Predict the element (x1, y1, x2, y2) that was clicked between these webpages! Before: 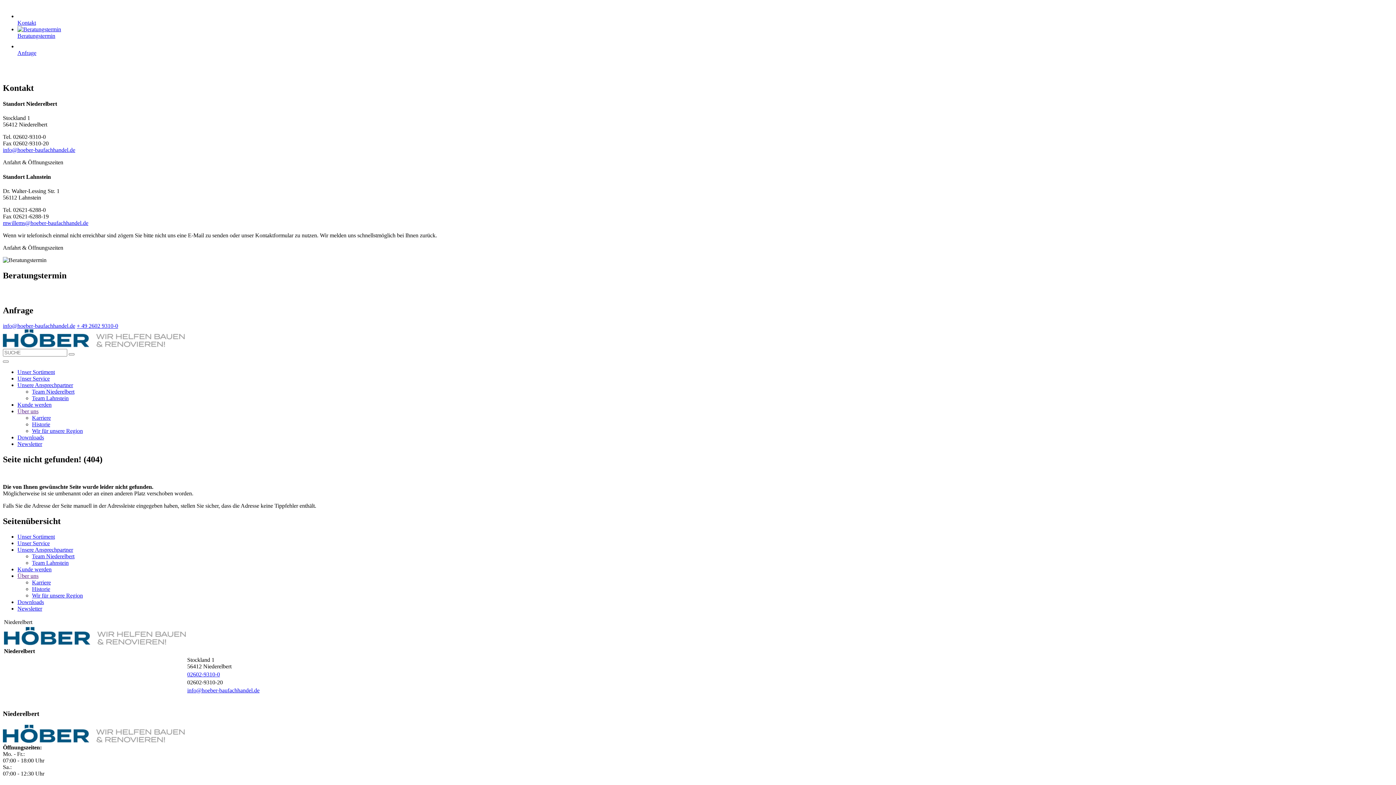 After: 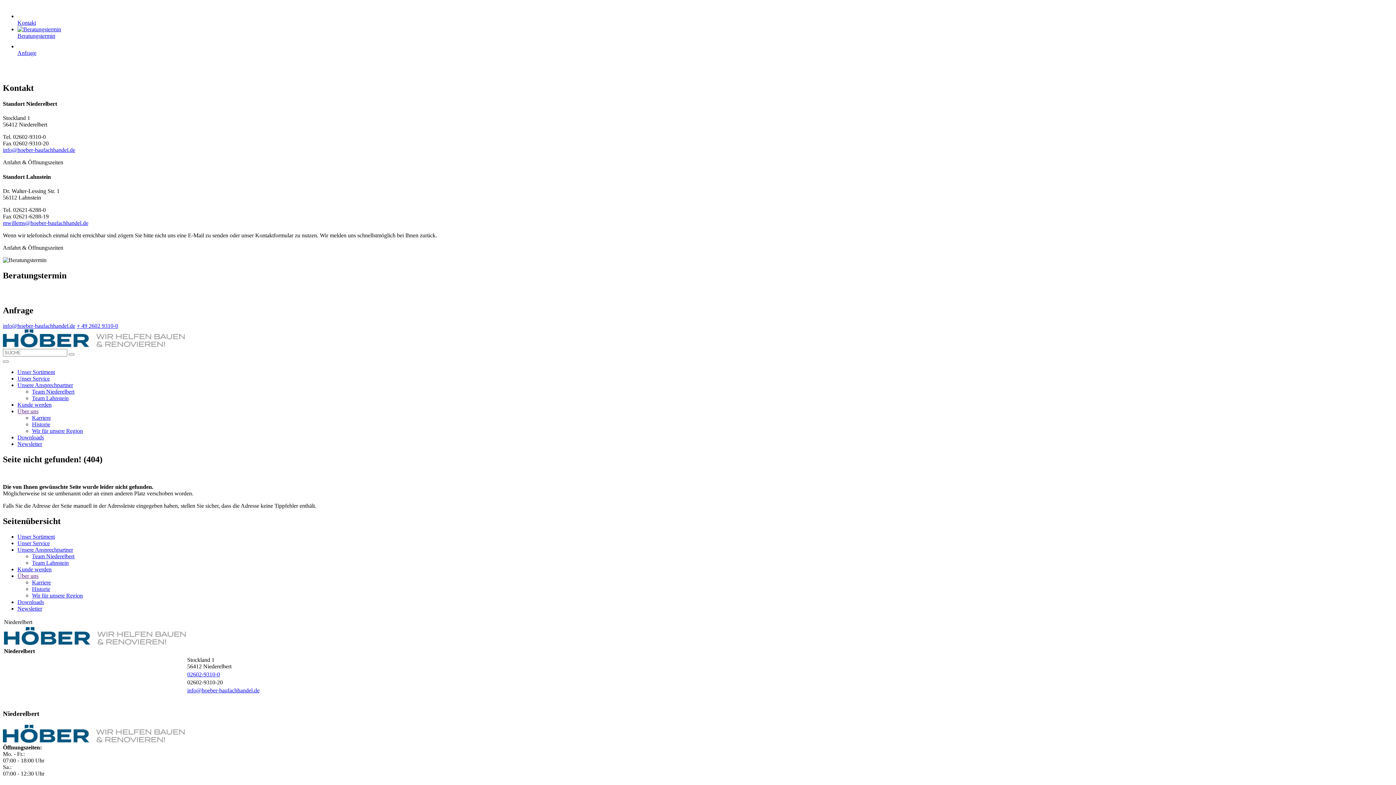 Action: bbox: (17, 573, 38, 579) label: Über uns